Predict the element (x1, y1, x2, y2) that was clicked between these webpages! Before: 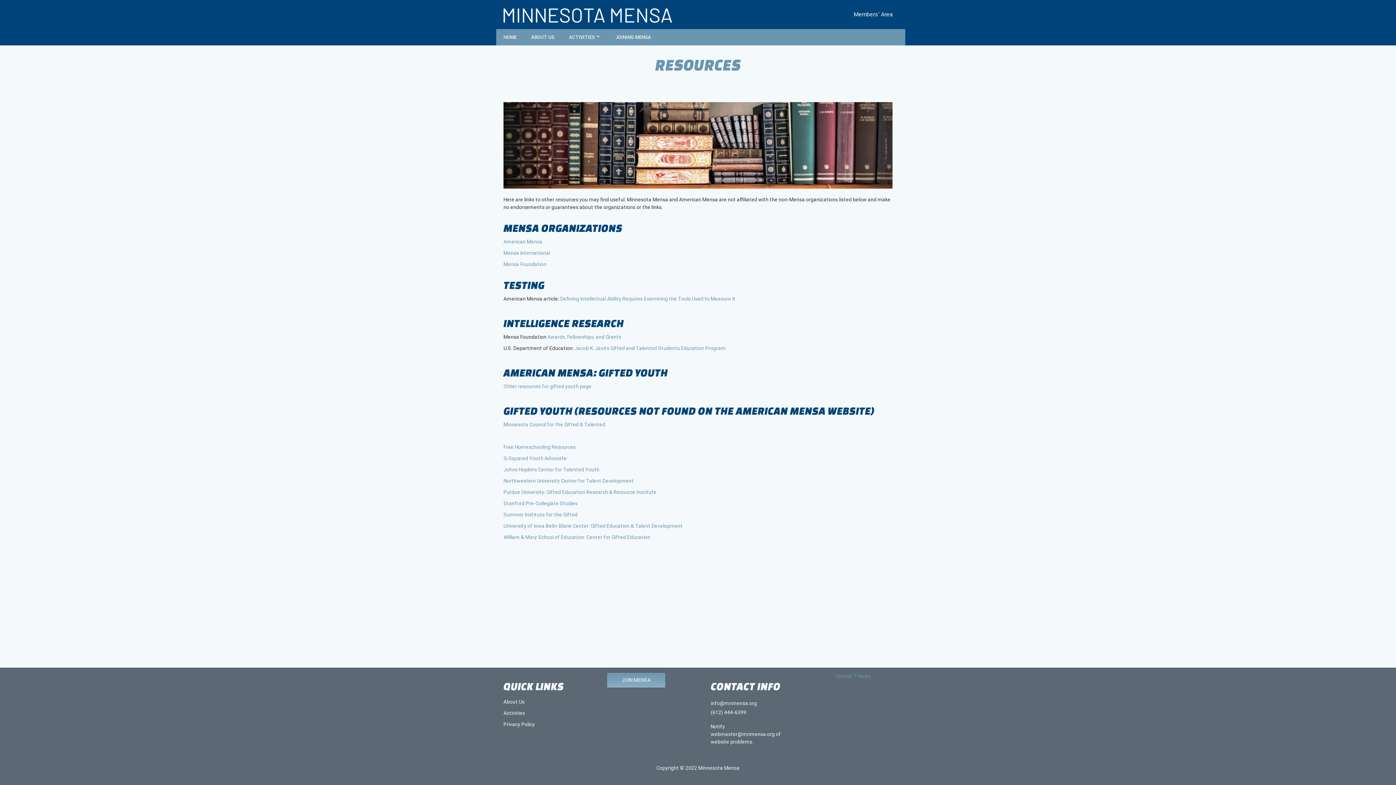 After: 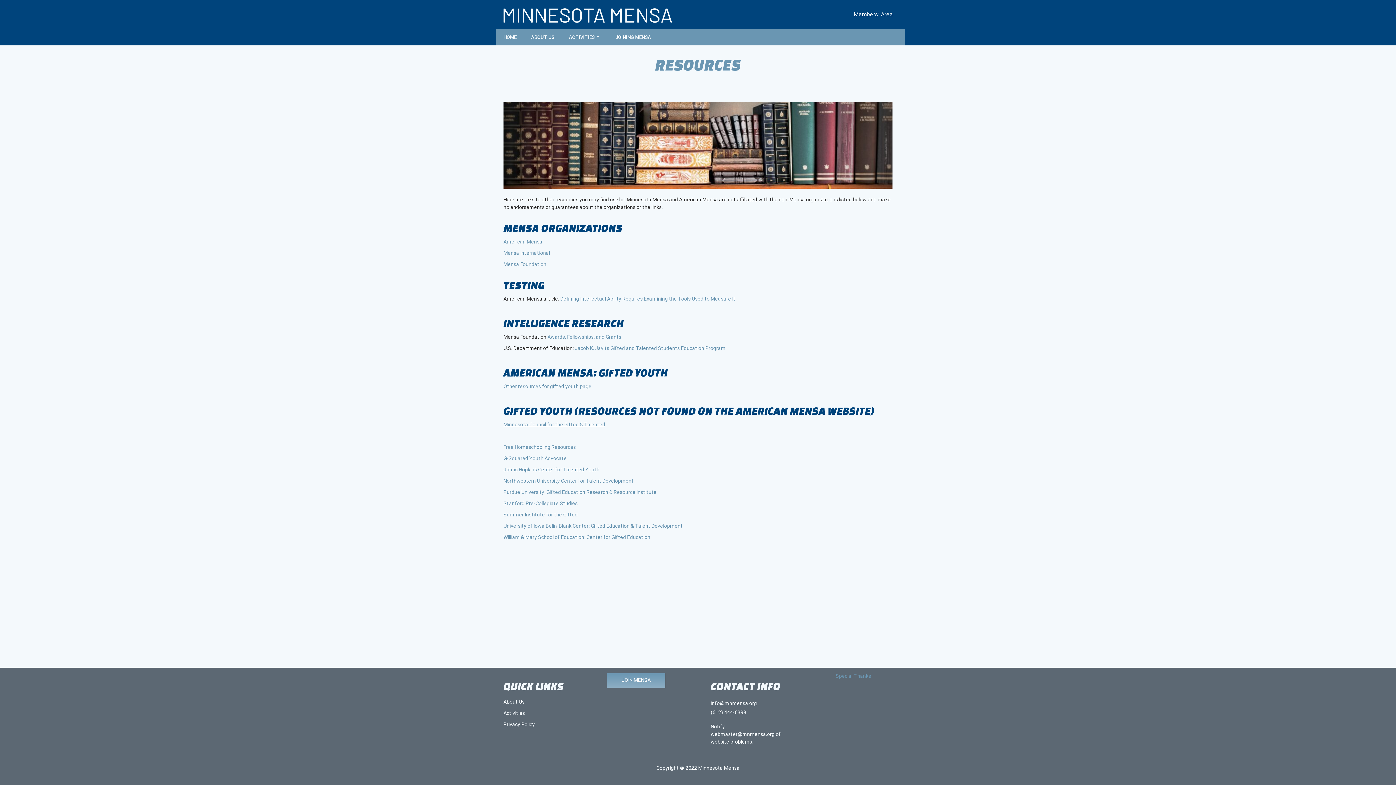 Action: bbox: (503, 421, 605, 427) label: Minnesota Council for the Gifted & Talented